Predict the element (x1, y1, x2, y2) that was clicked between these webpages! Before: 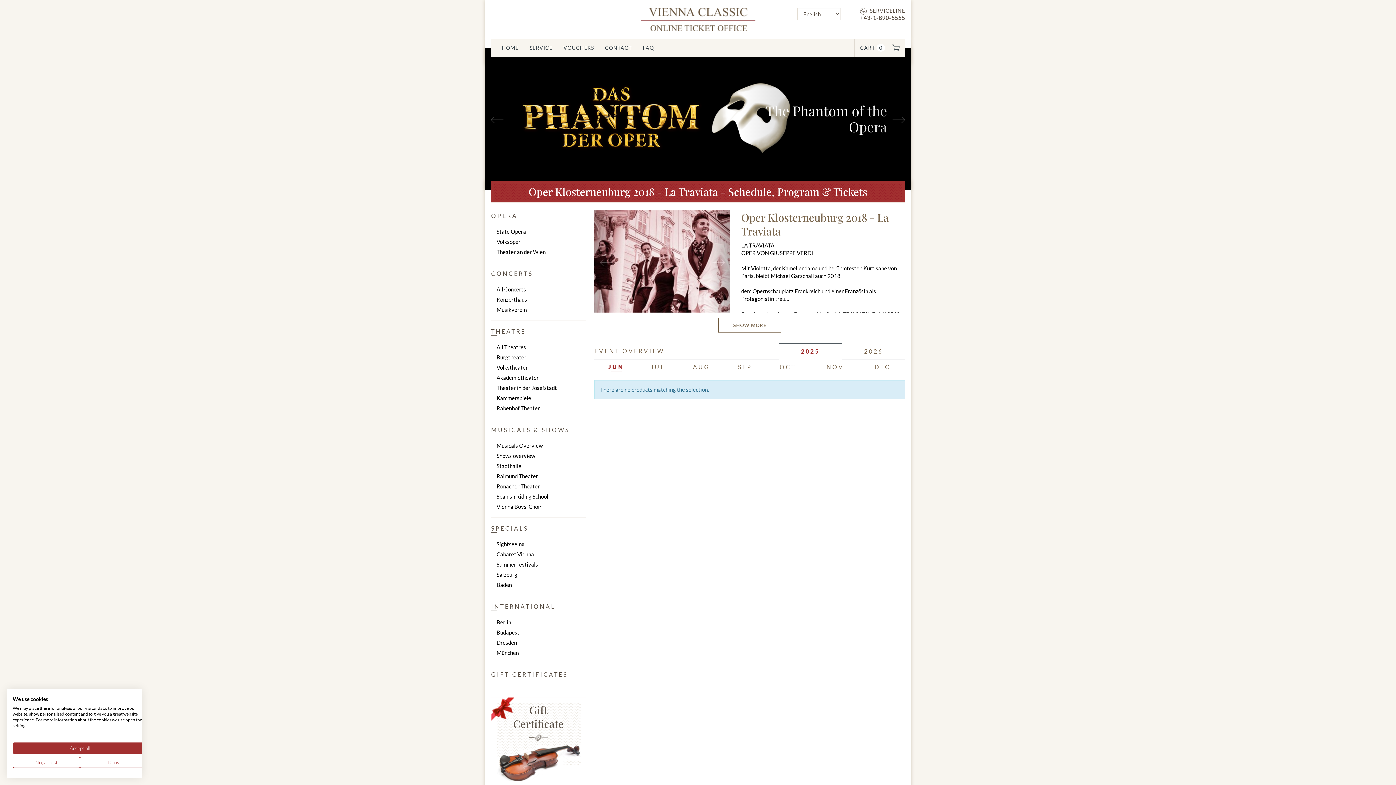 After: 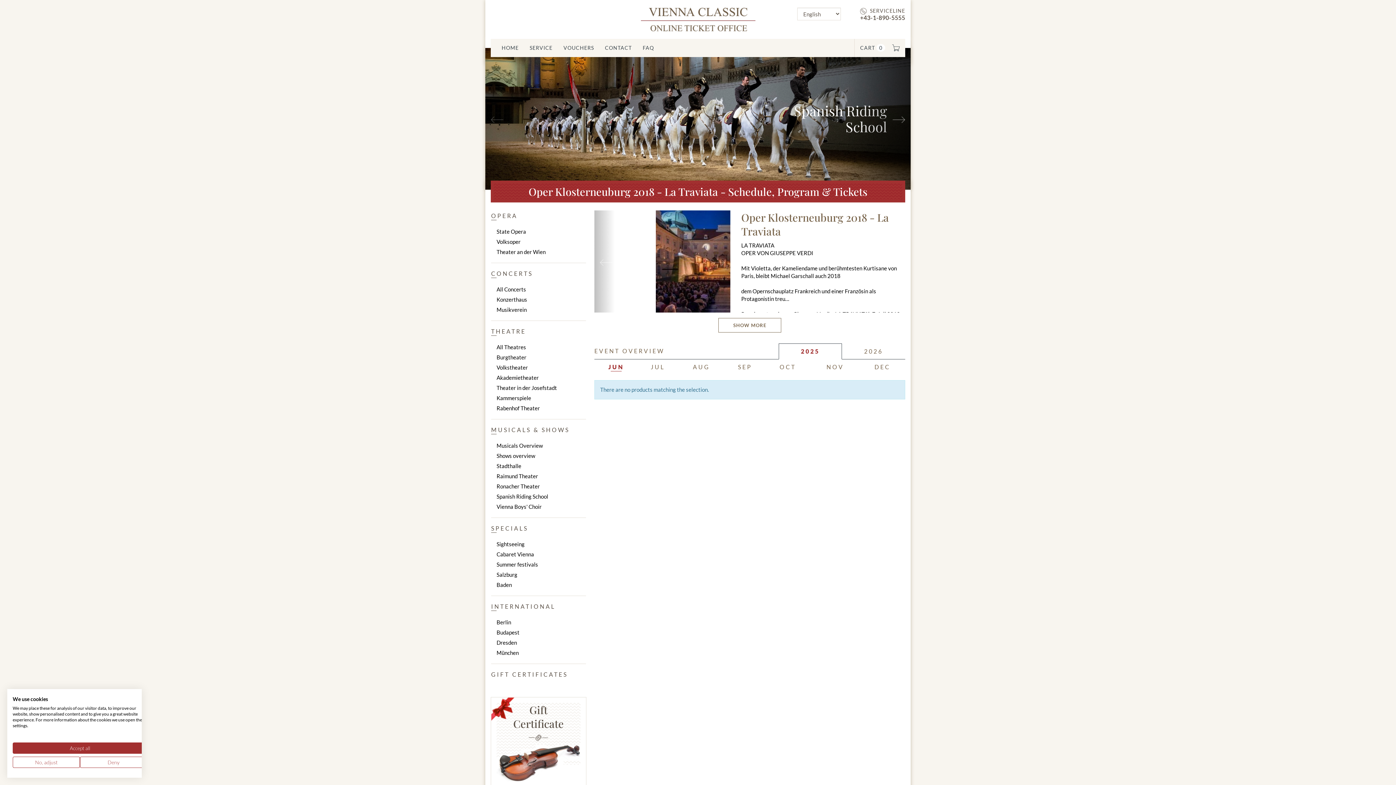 Action: label: Next bbox: (847, 47, 910, 189)